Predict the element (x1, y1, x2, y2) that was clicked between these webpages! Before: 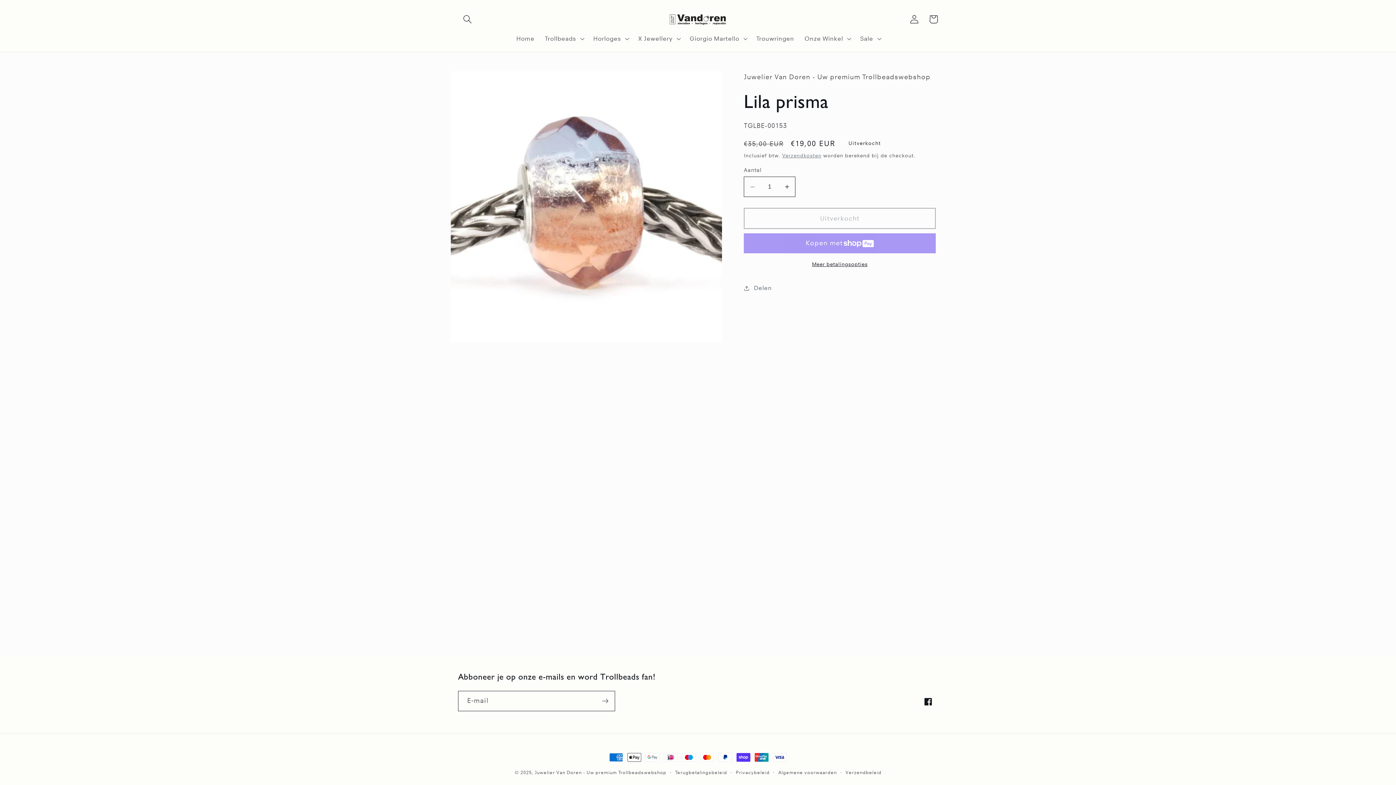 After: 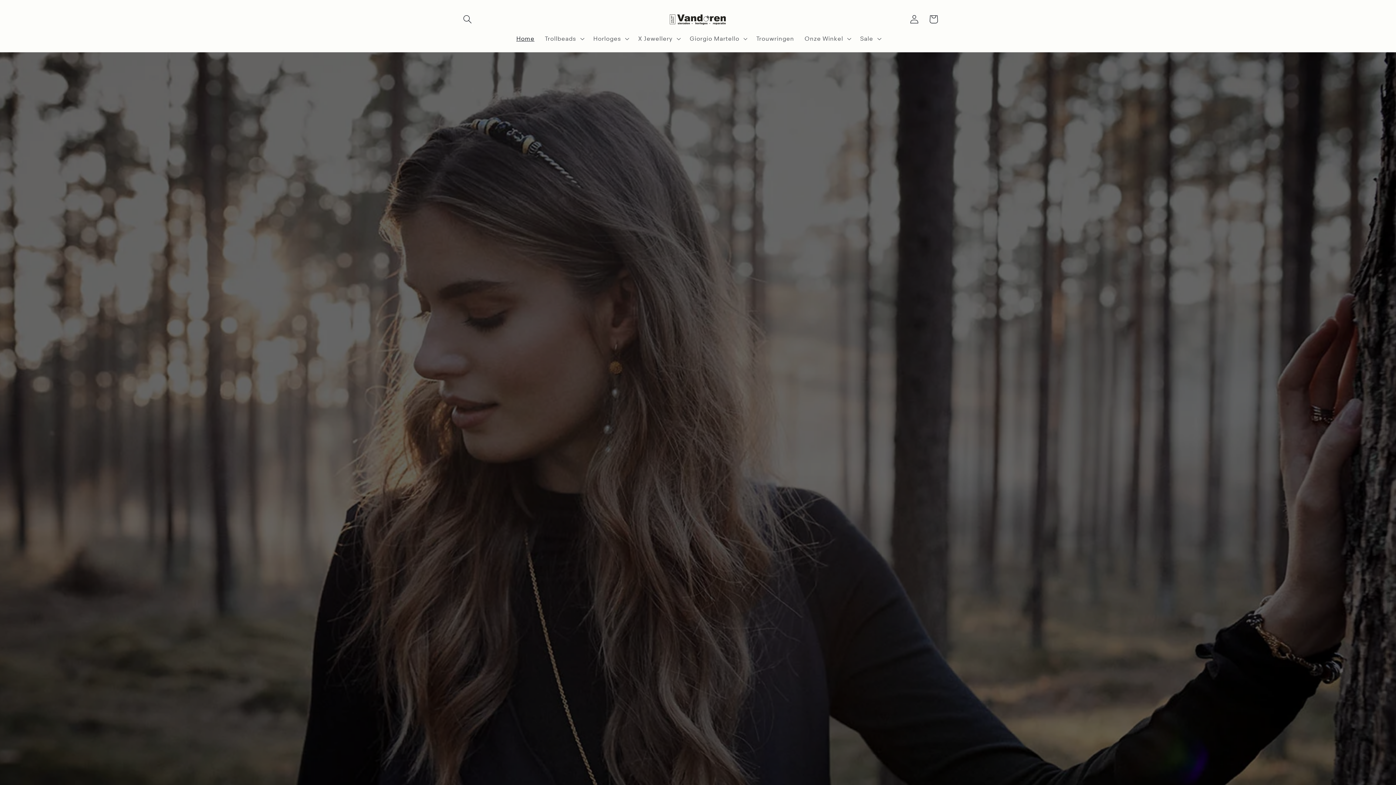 Action: bbox: (665, 8, 730, 29)